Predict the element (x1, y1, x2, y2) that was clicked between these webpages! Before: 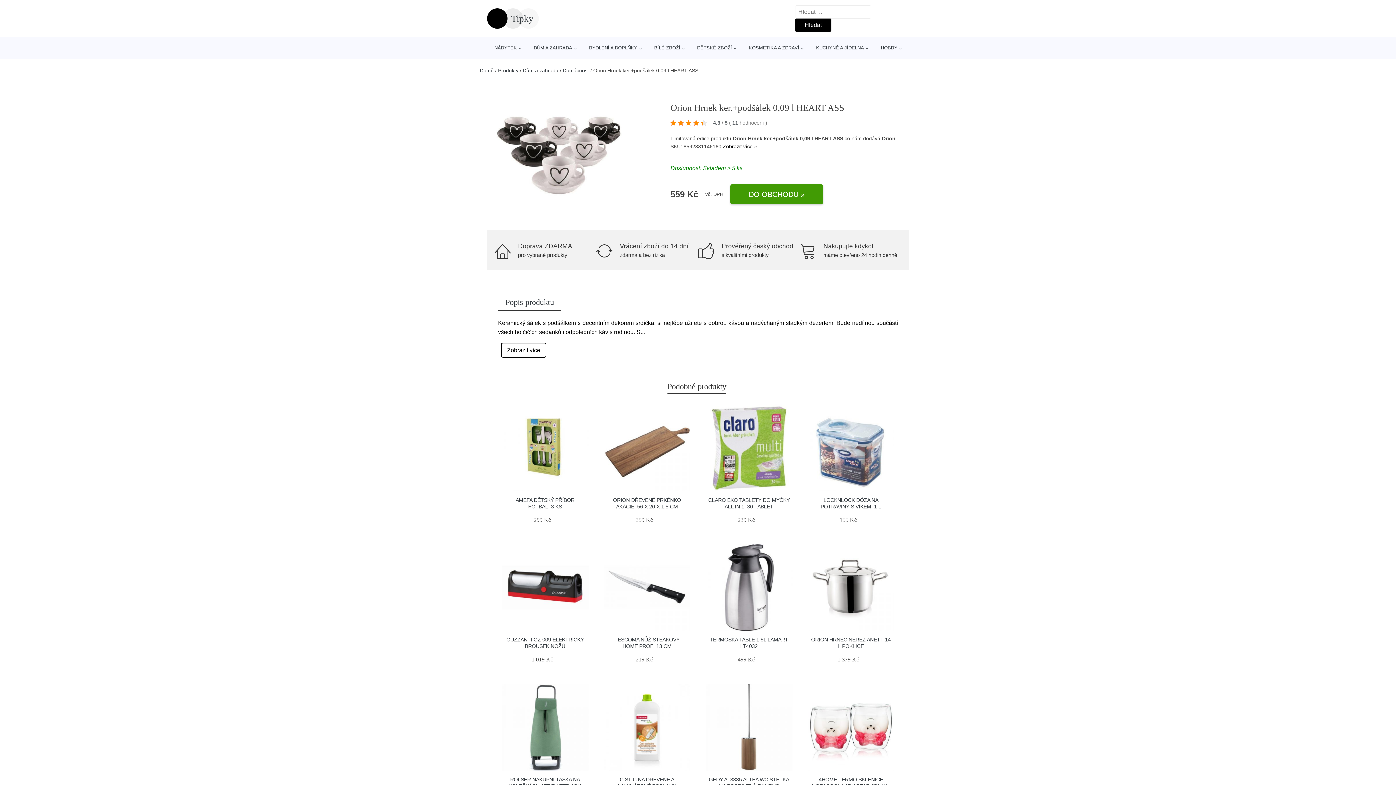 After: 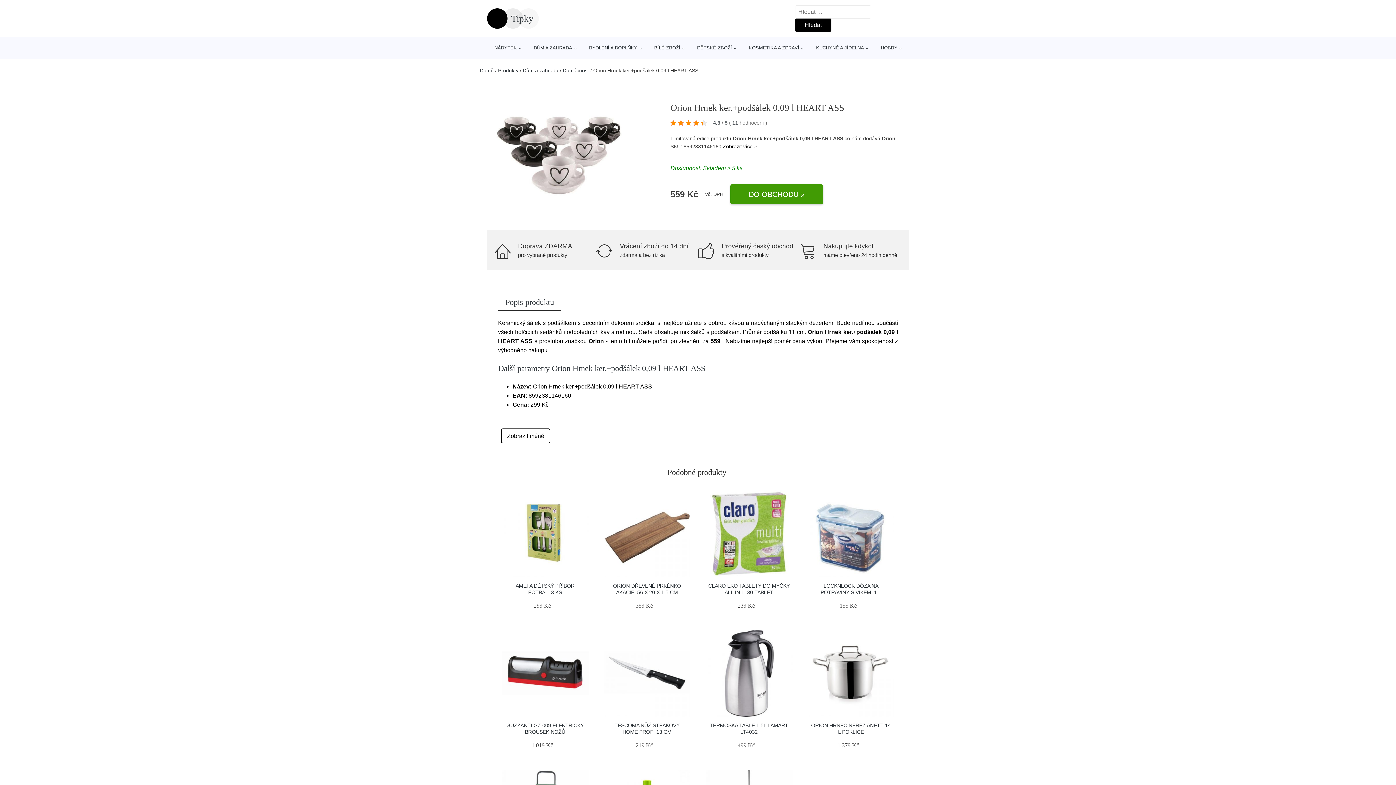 Action: label: Zobrazit více bbox: (501, 342, 546, 357)